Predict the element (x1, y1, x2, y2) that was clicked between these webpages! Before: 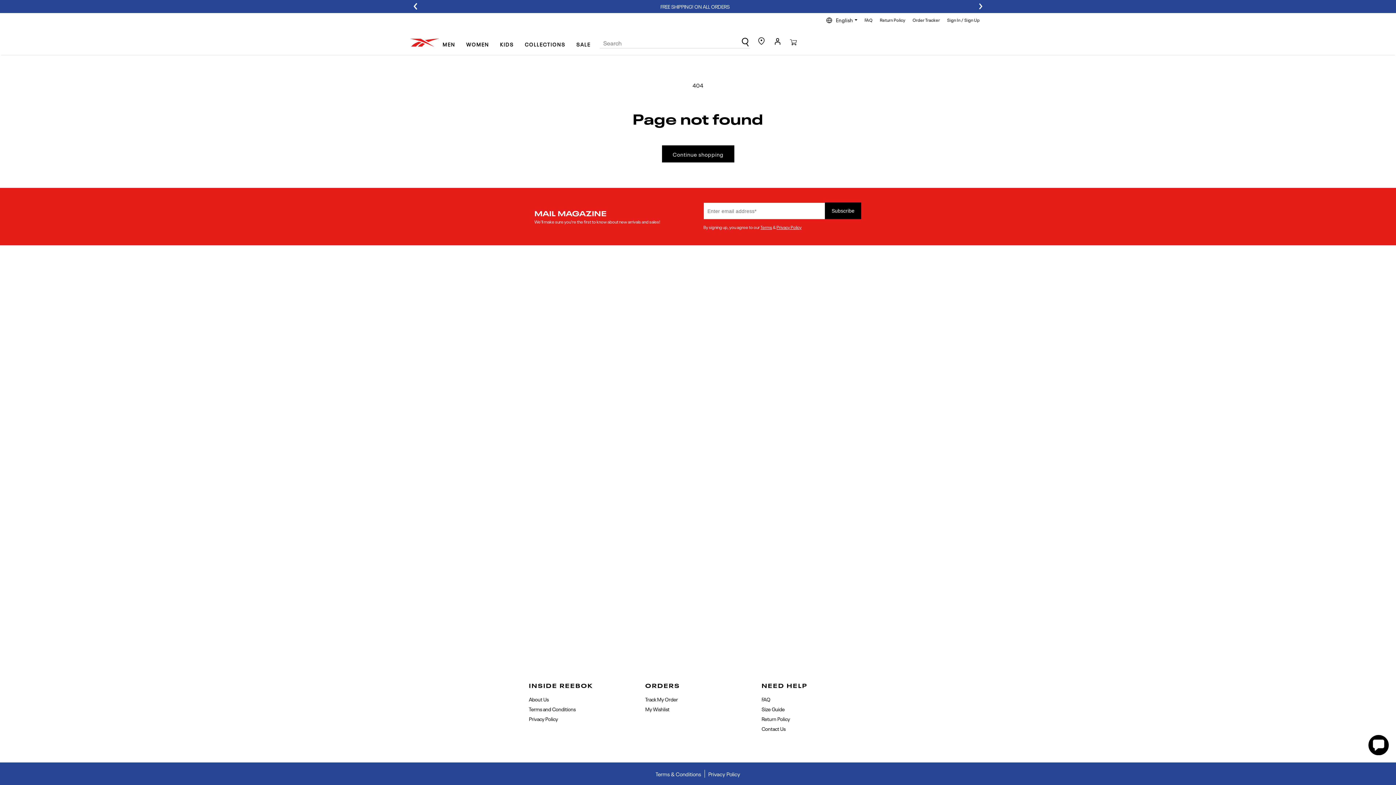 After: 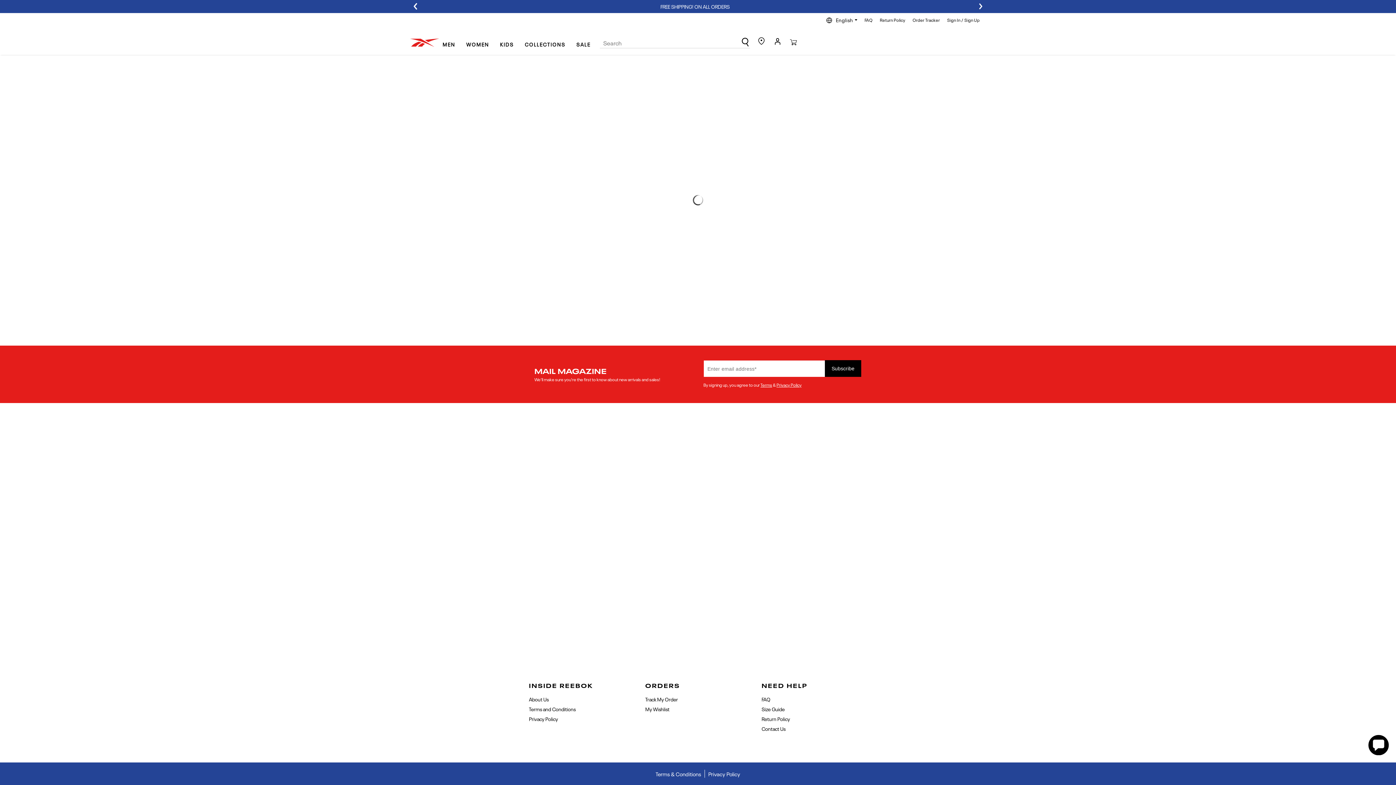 Action: bbox: (740, 37, 749, 46) label: Search